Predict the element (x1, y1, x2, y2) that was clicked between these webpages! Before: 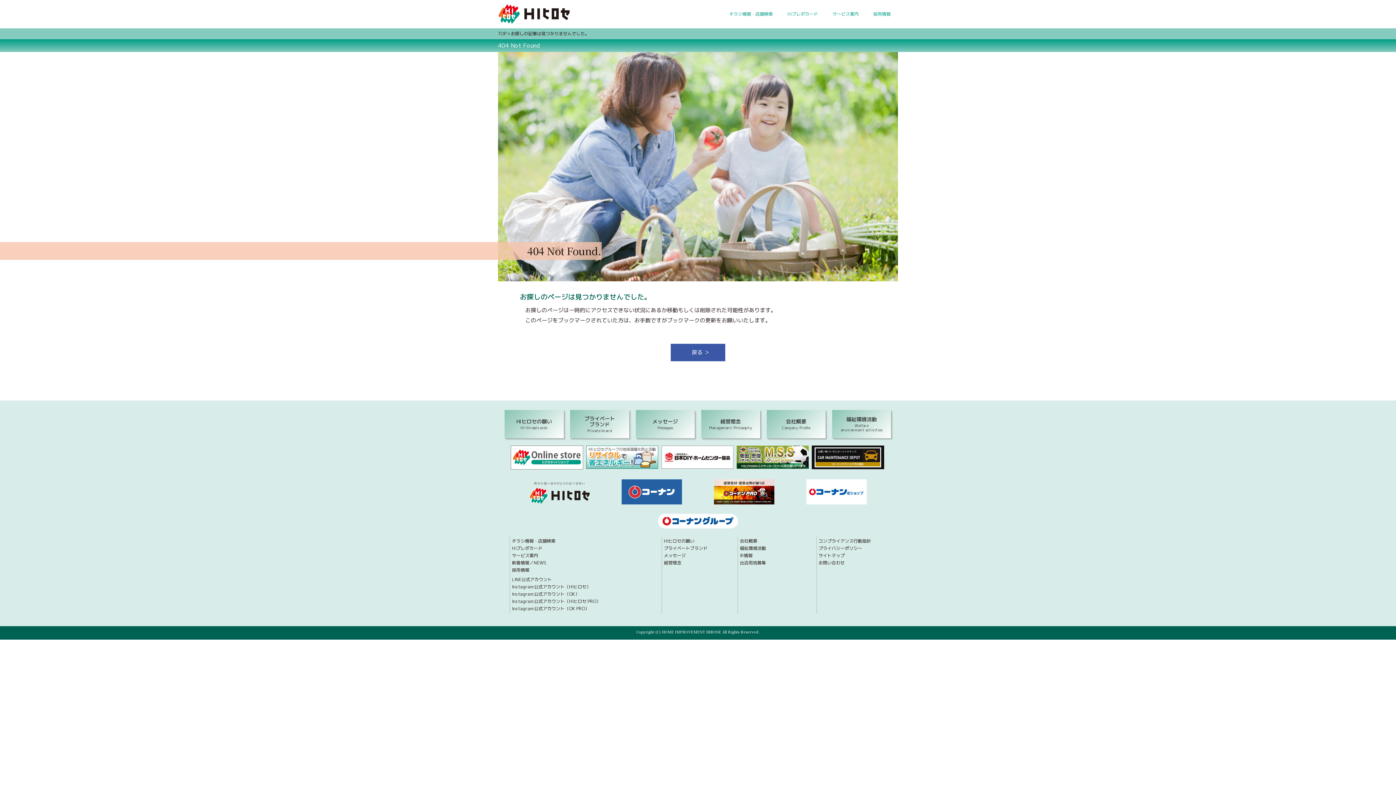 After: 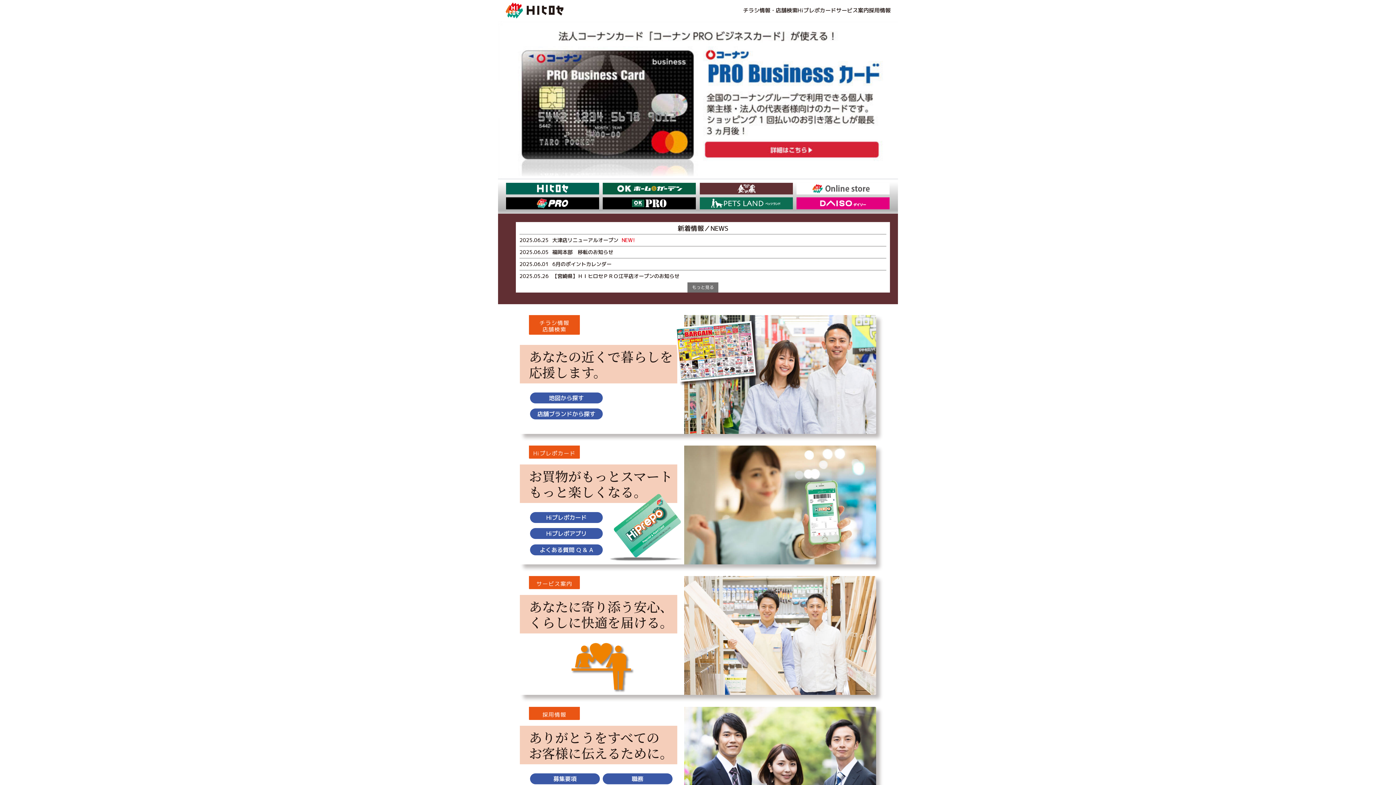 Action: bbox: (498, 30, 510, 36) label: TOP